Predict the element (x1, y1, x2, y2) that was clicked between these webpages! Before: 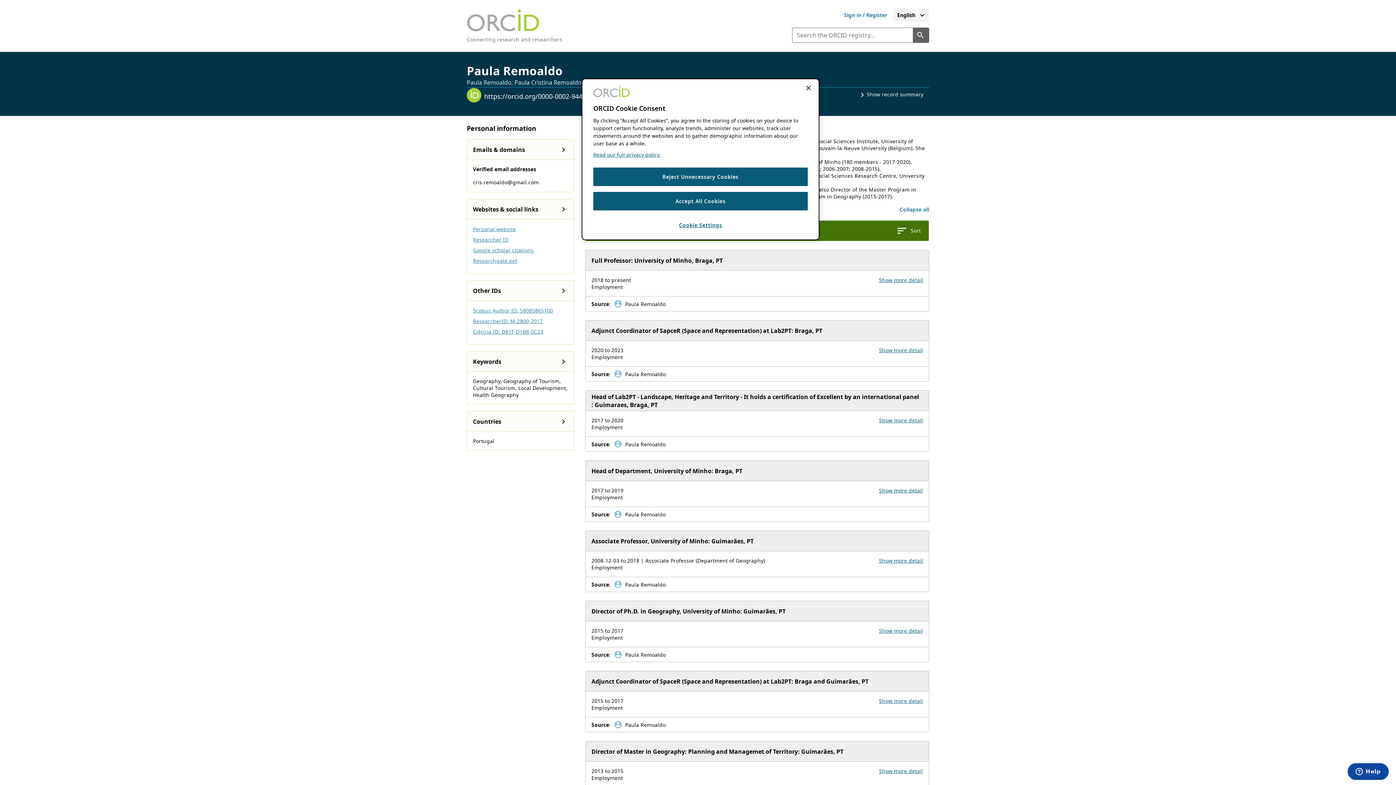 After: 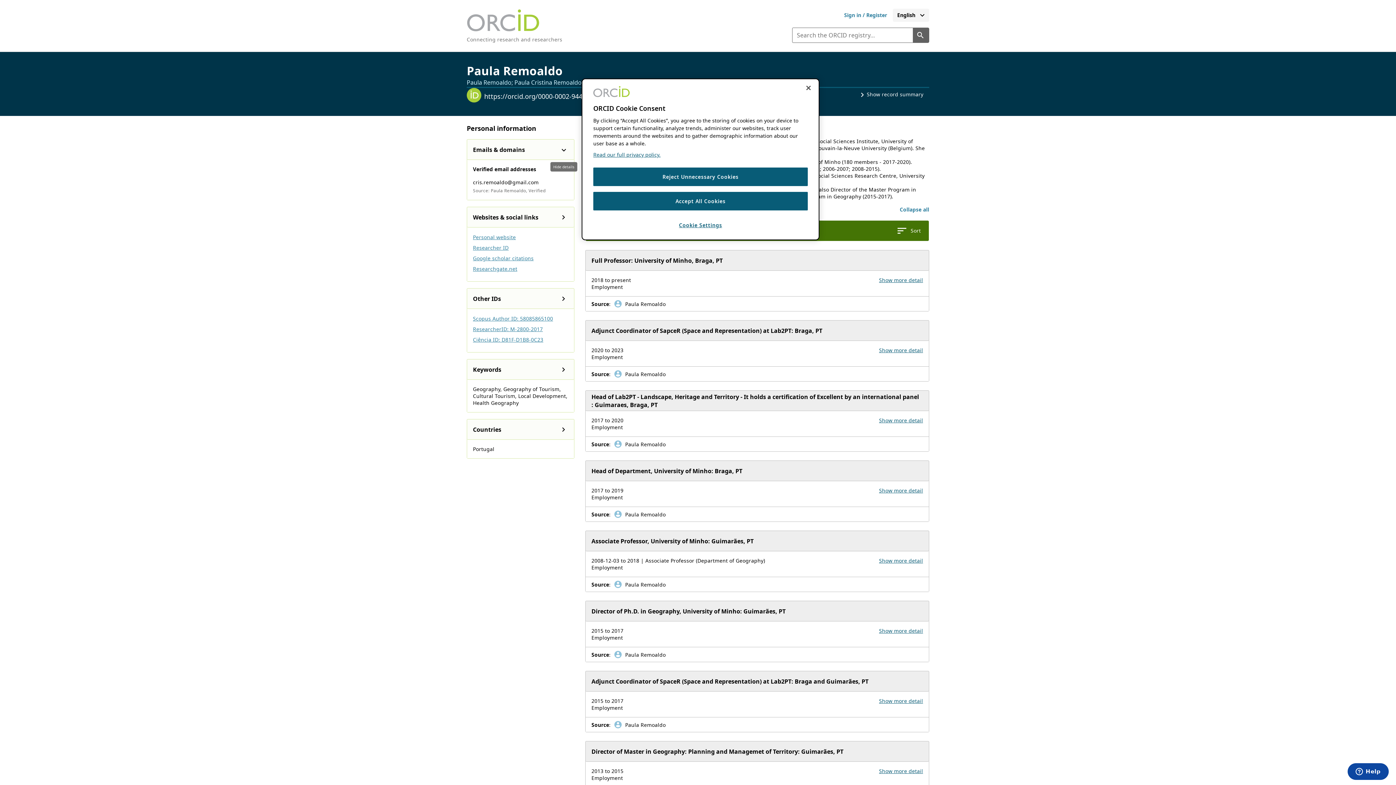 Action: bbox: (556, 142, 571, 156) label: Show email details